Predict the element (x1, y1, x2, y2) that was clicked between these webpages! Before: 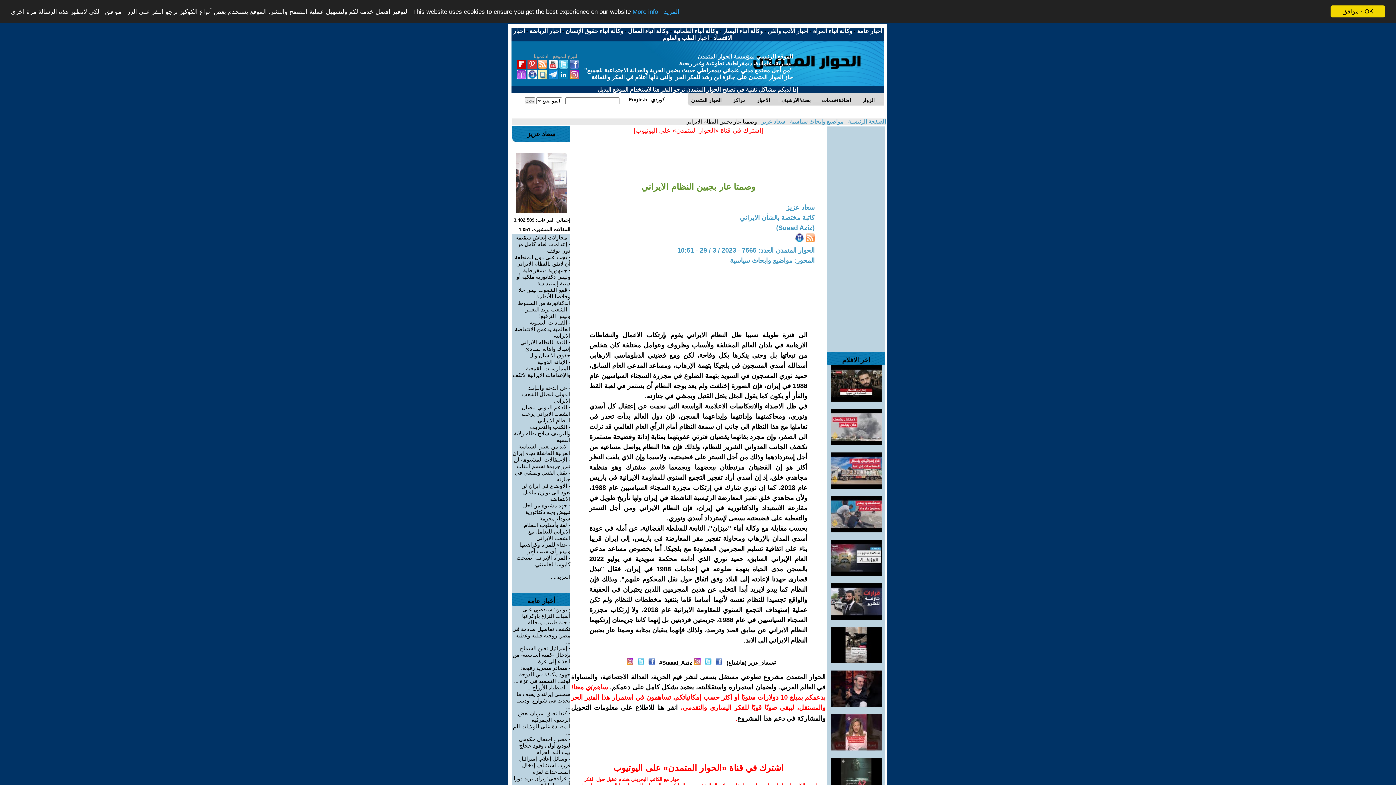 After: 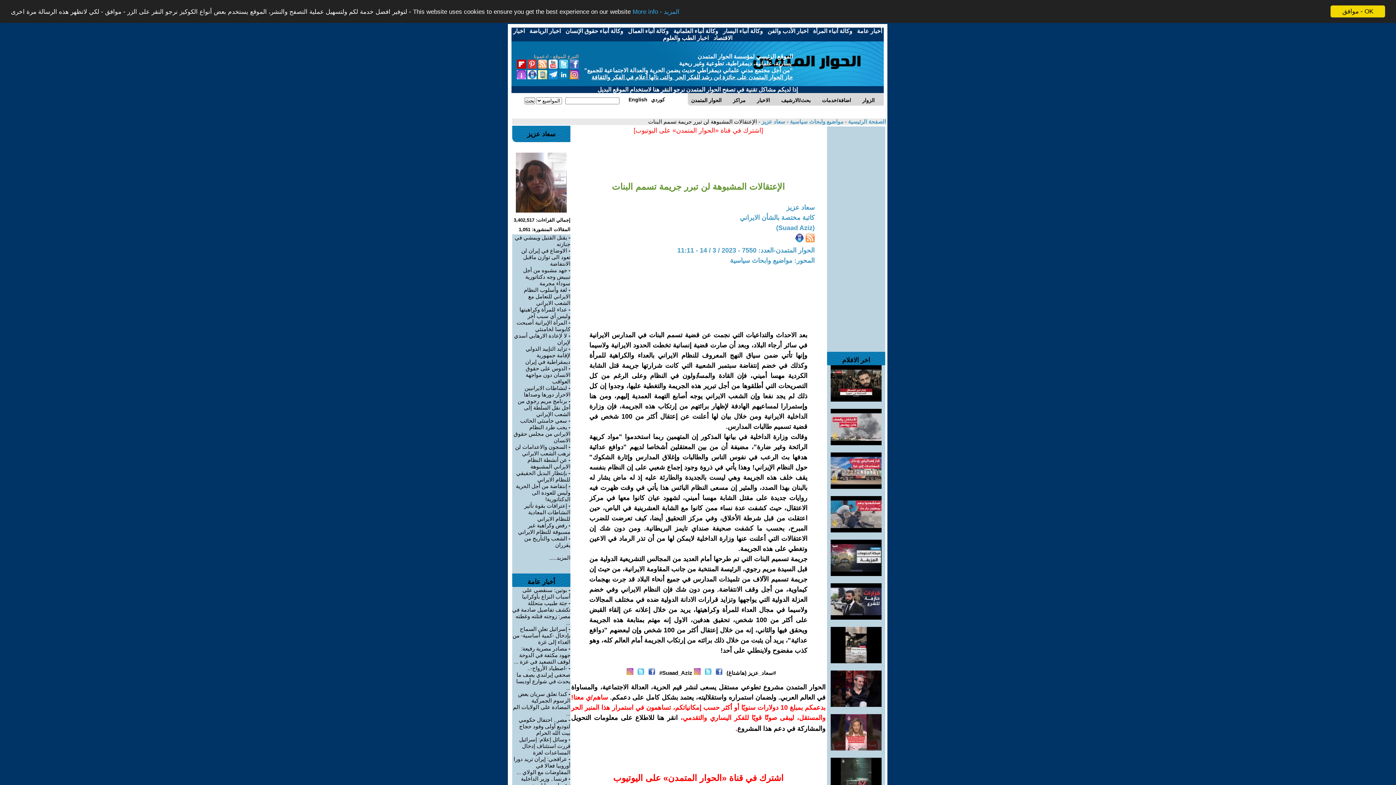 Action: bbox: (513, 456, 570, 469) label: الإعتقالات المشبوهة لن تبرر جريمة تسمم البنات